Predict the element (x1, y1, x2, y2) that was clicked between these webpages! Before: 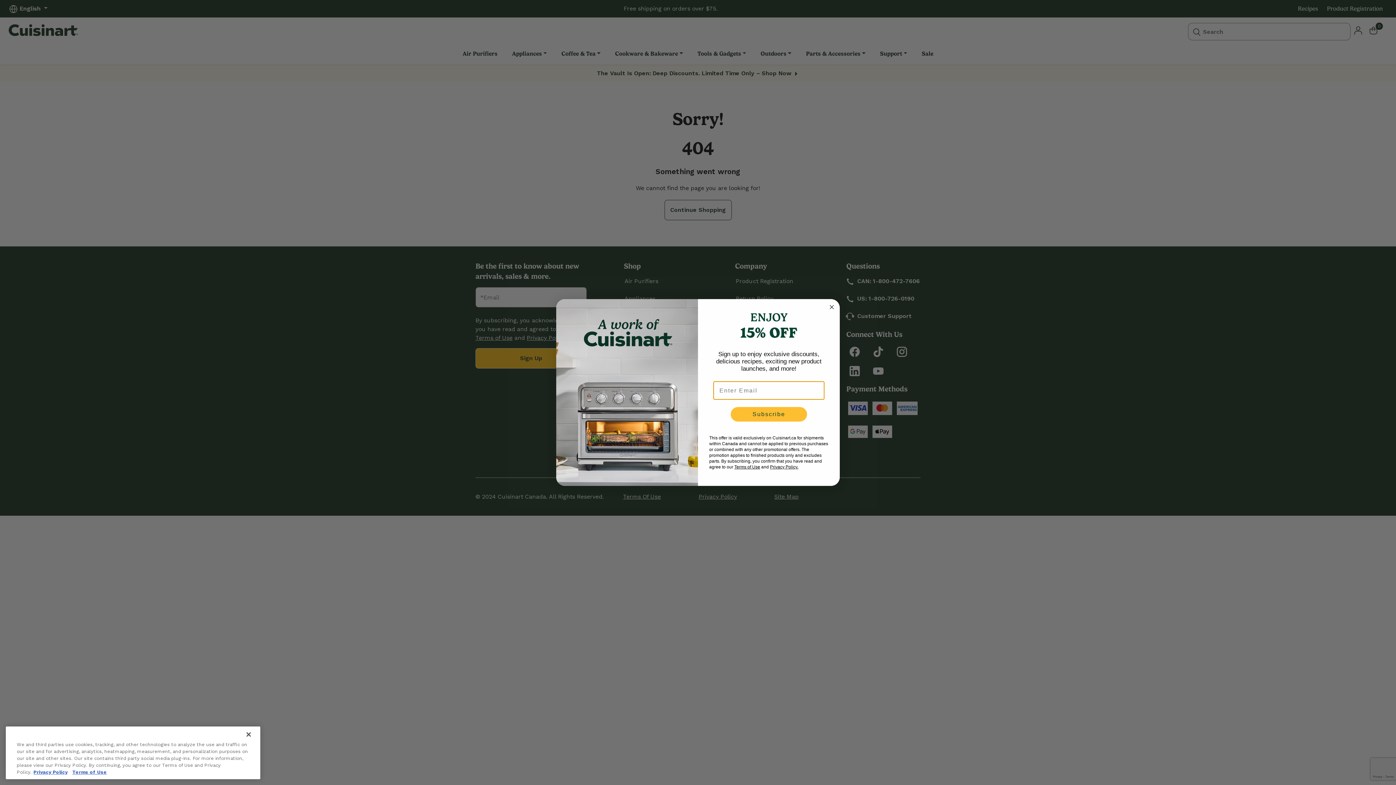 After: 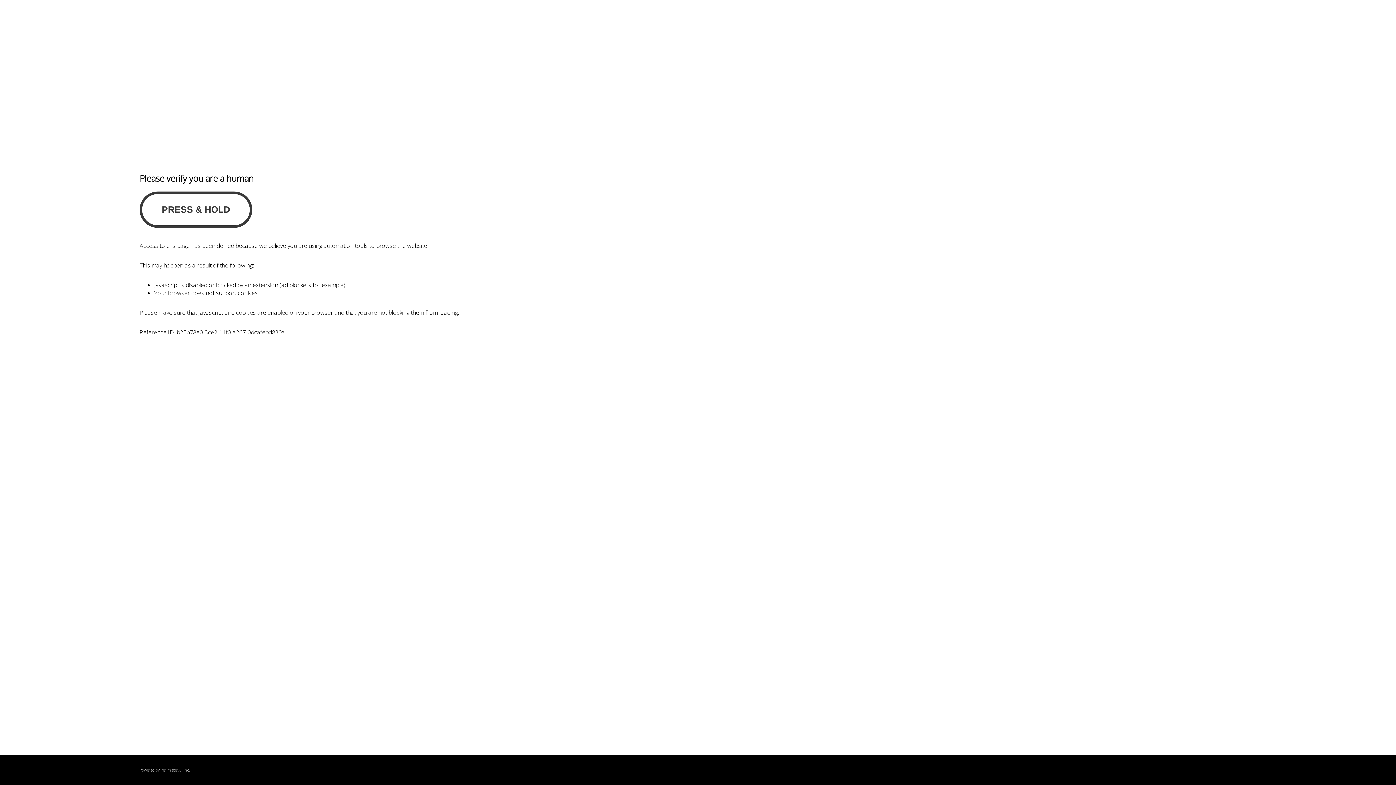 Action: bbox: (734, 464, 760, 469) label: Terms of Use